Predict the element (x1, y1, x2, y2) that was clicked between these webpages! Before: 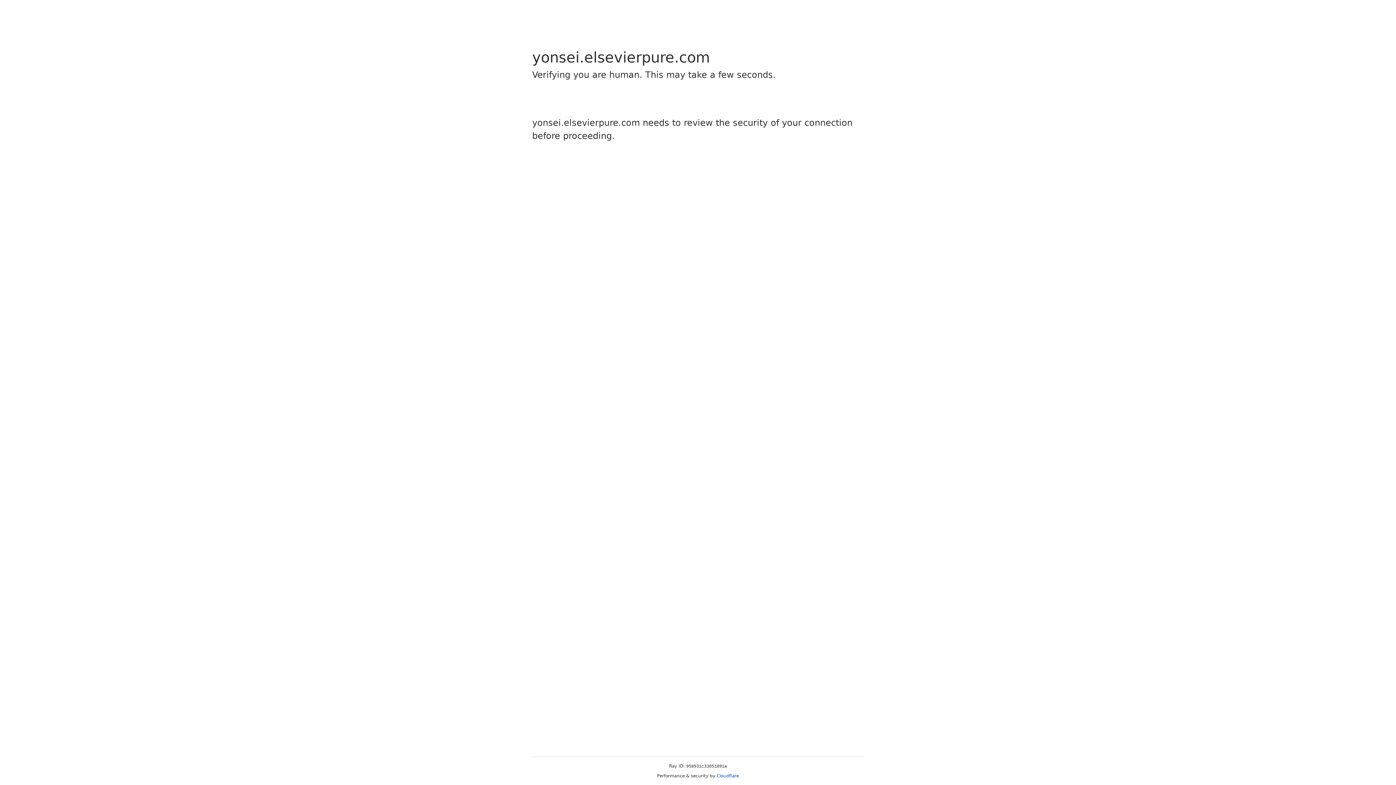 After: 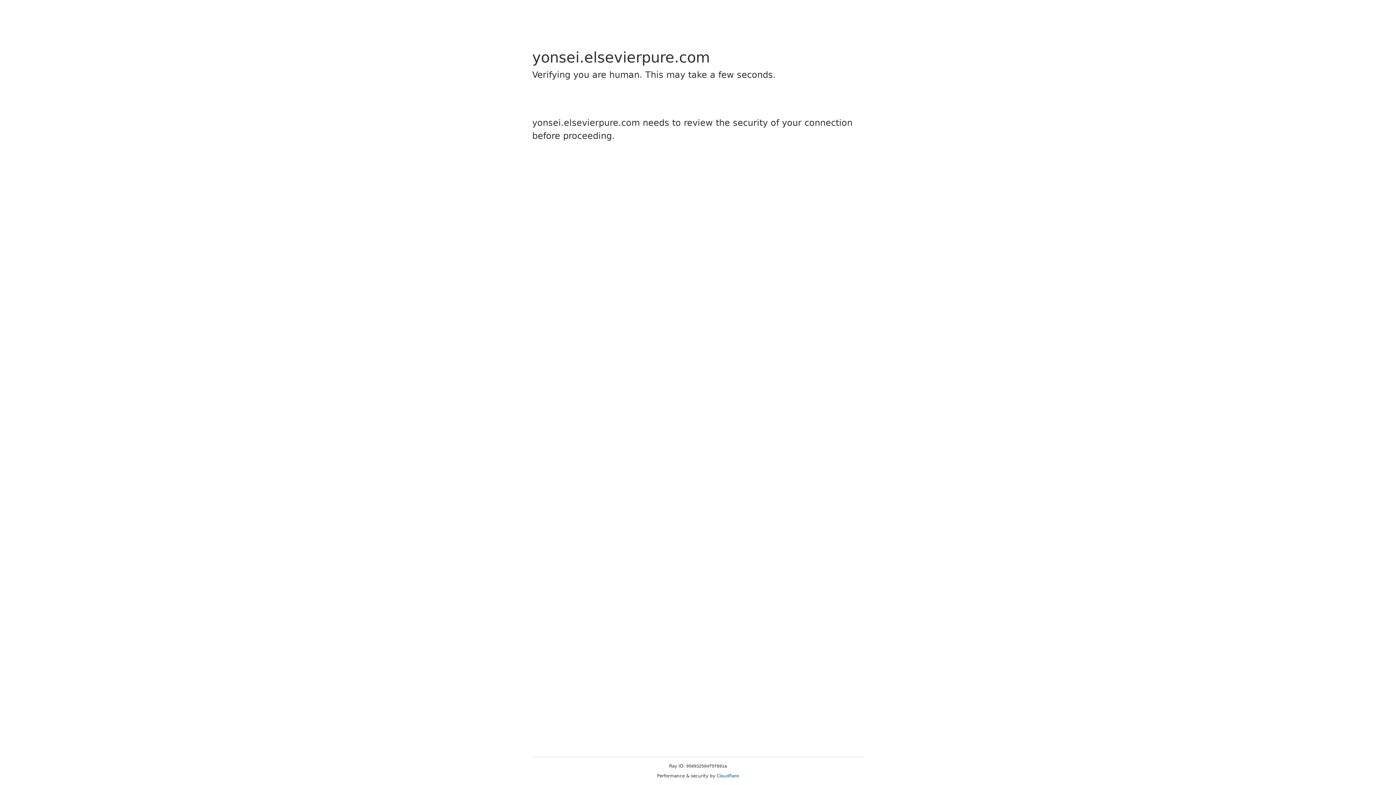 Action: label: Cloudflare bbox: (716, 773, 739, 778)